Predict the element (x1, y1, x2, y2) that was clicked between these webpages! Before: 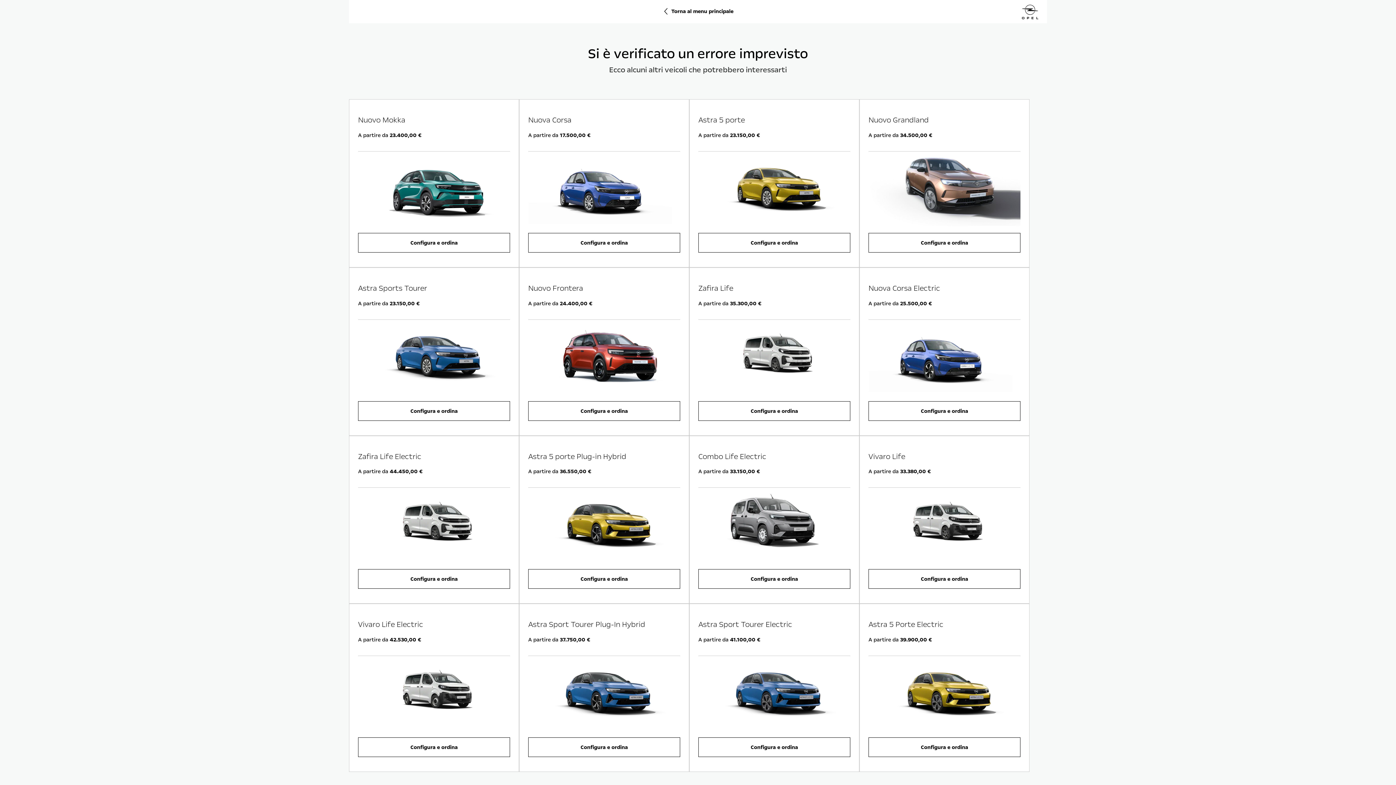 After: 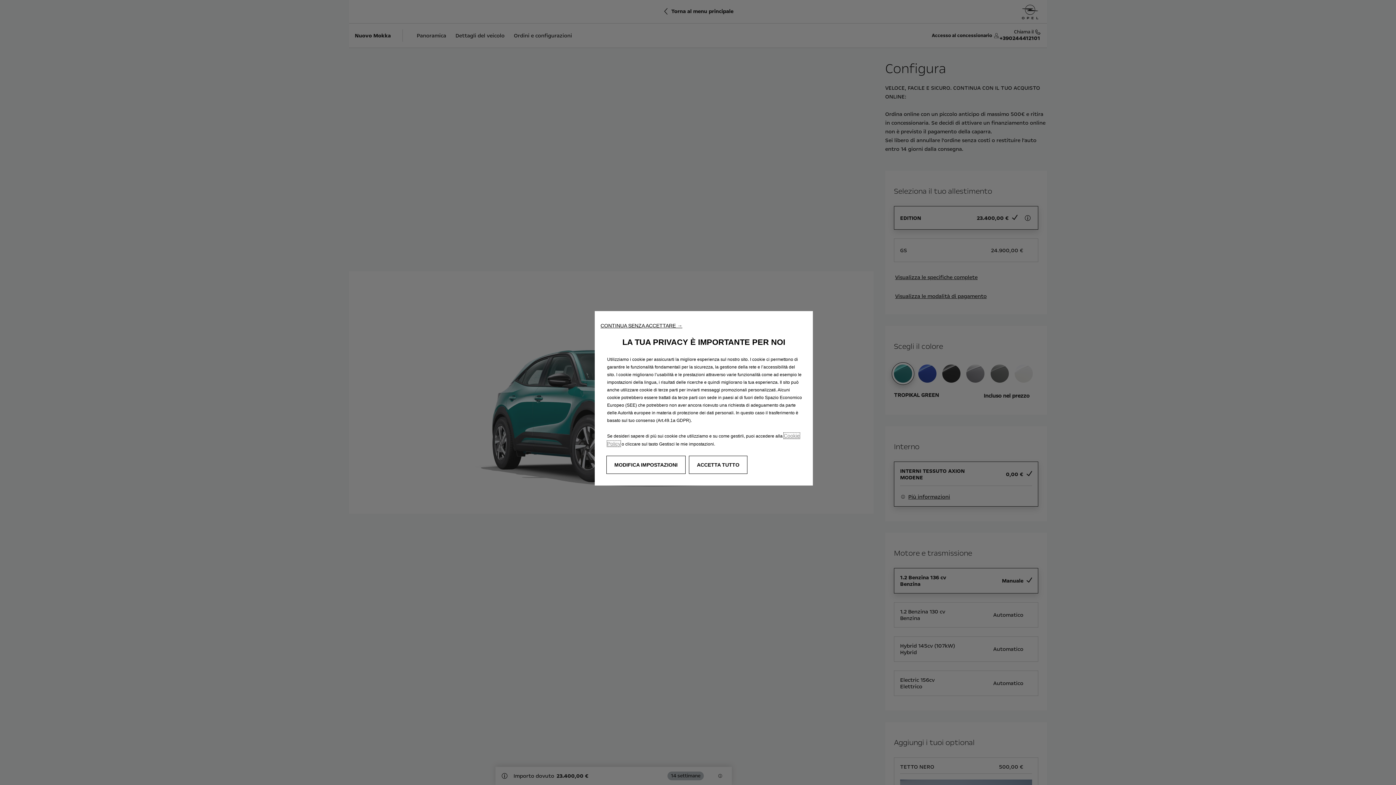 Action: bbox: (358, 233, 510, 252) label: Configura e ordina